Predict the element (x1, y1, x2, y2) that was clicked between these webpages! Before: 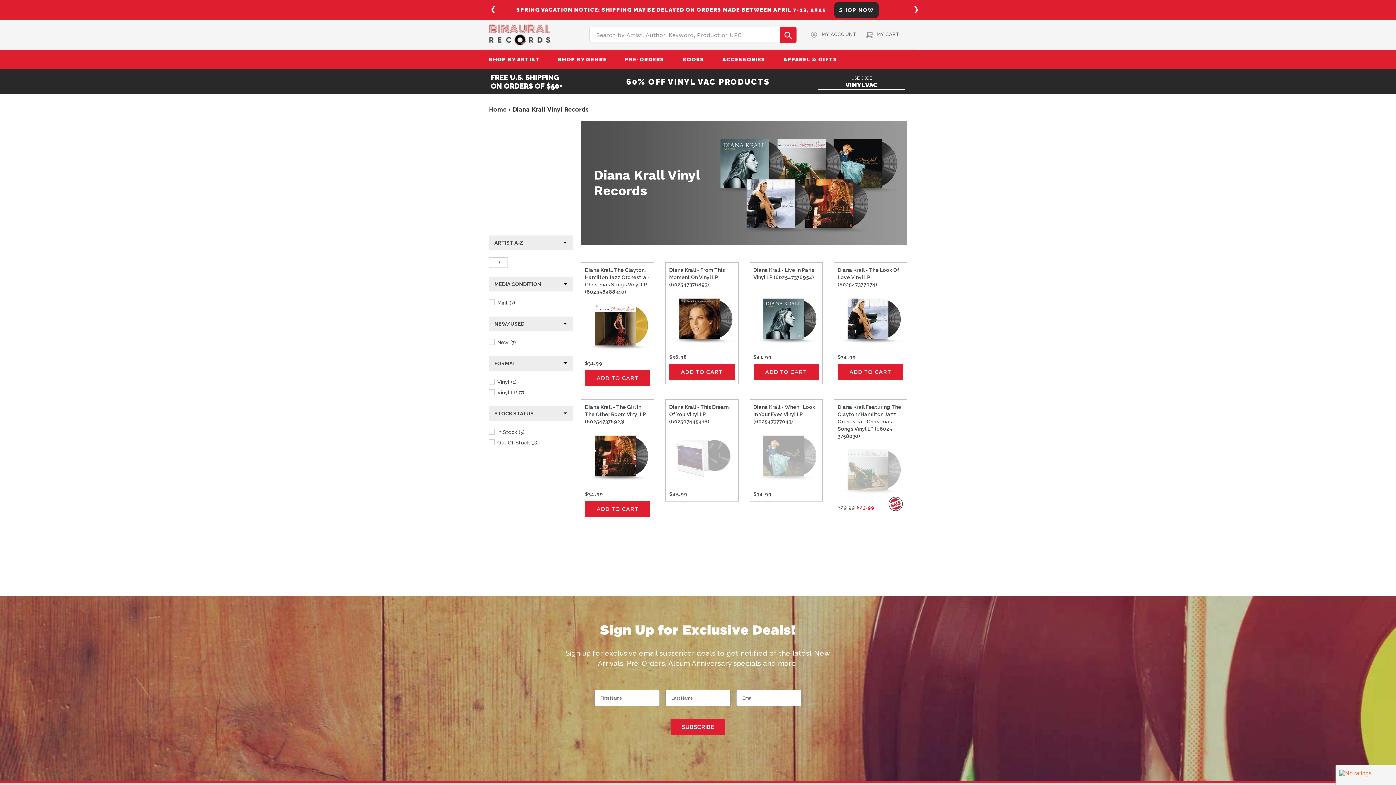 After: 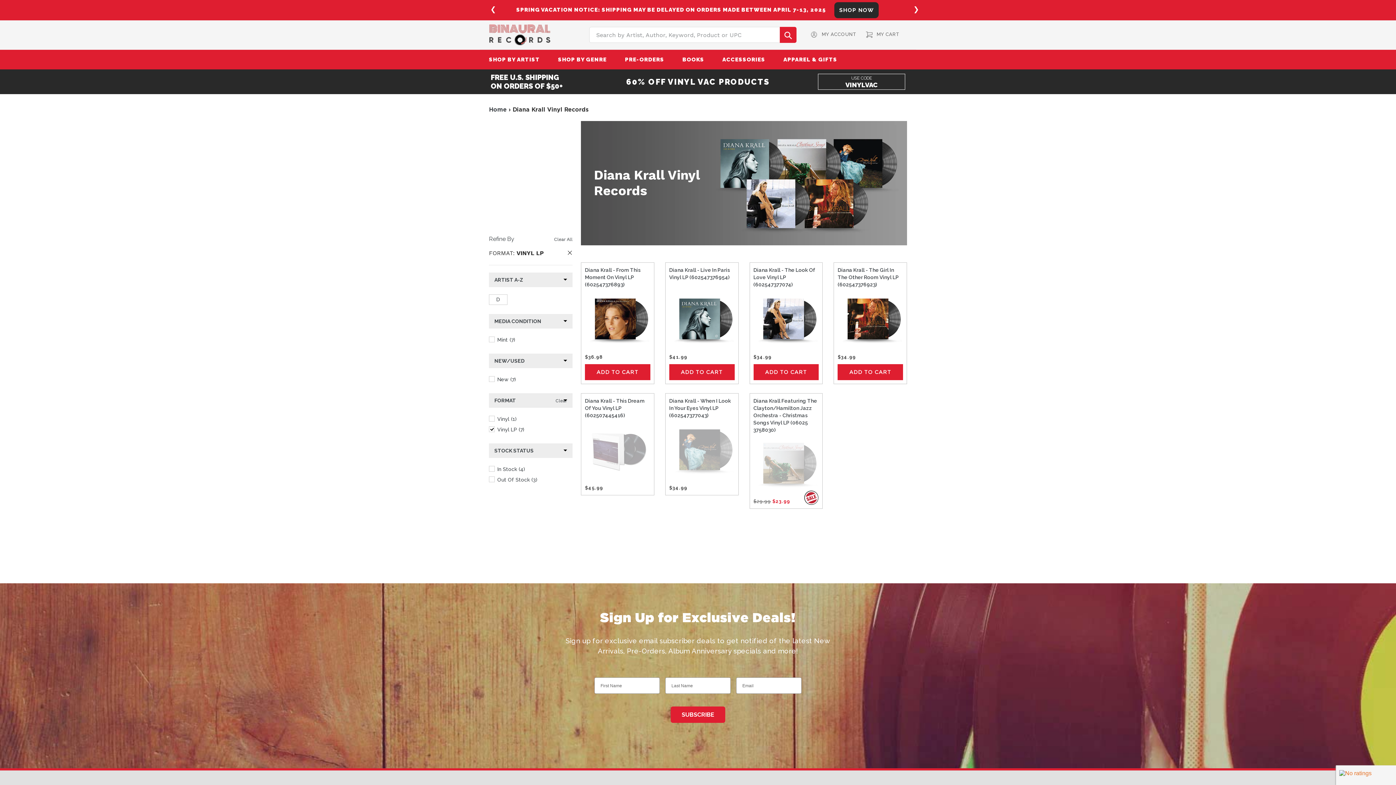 Action: label: Vinyl LP(7) bbox: (489, 388, 572, 396)